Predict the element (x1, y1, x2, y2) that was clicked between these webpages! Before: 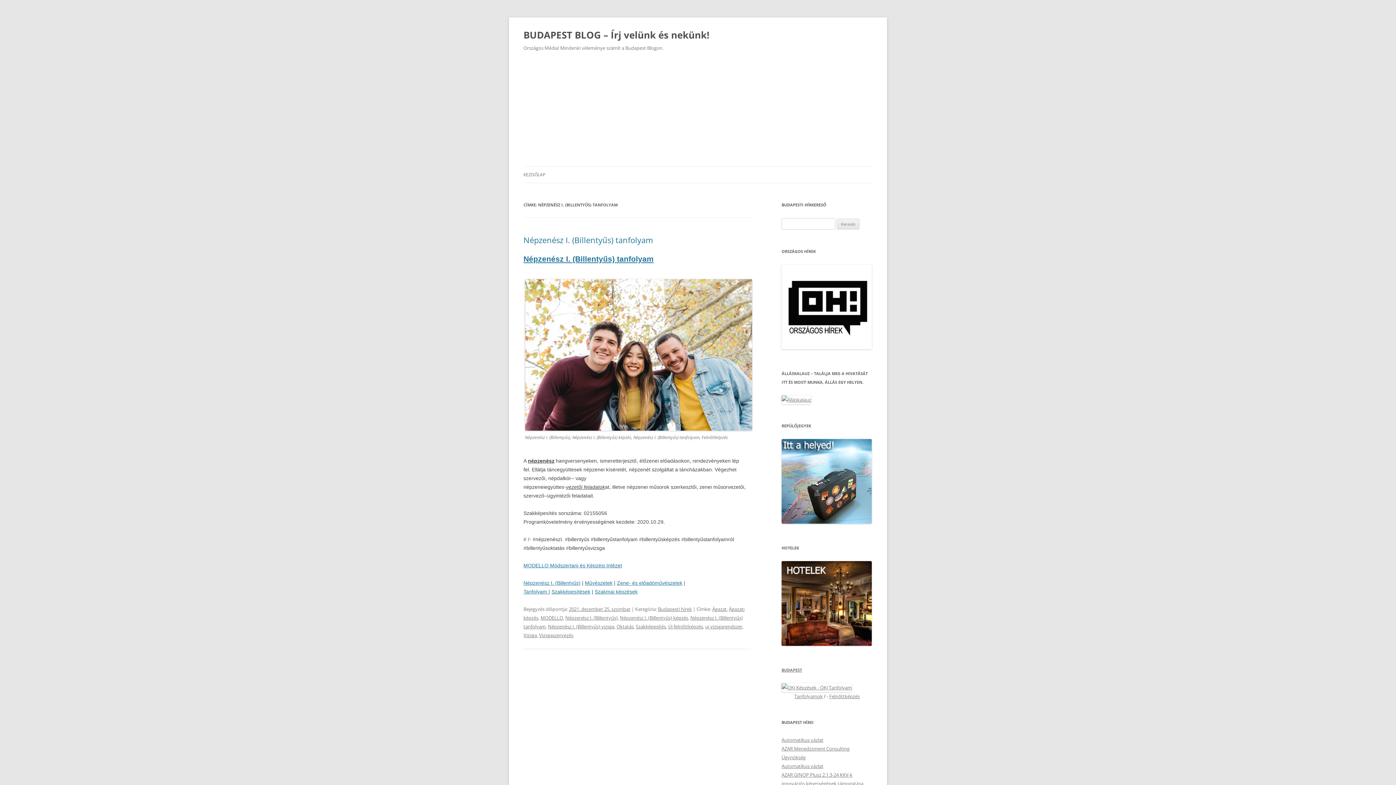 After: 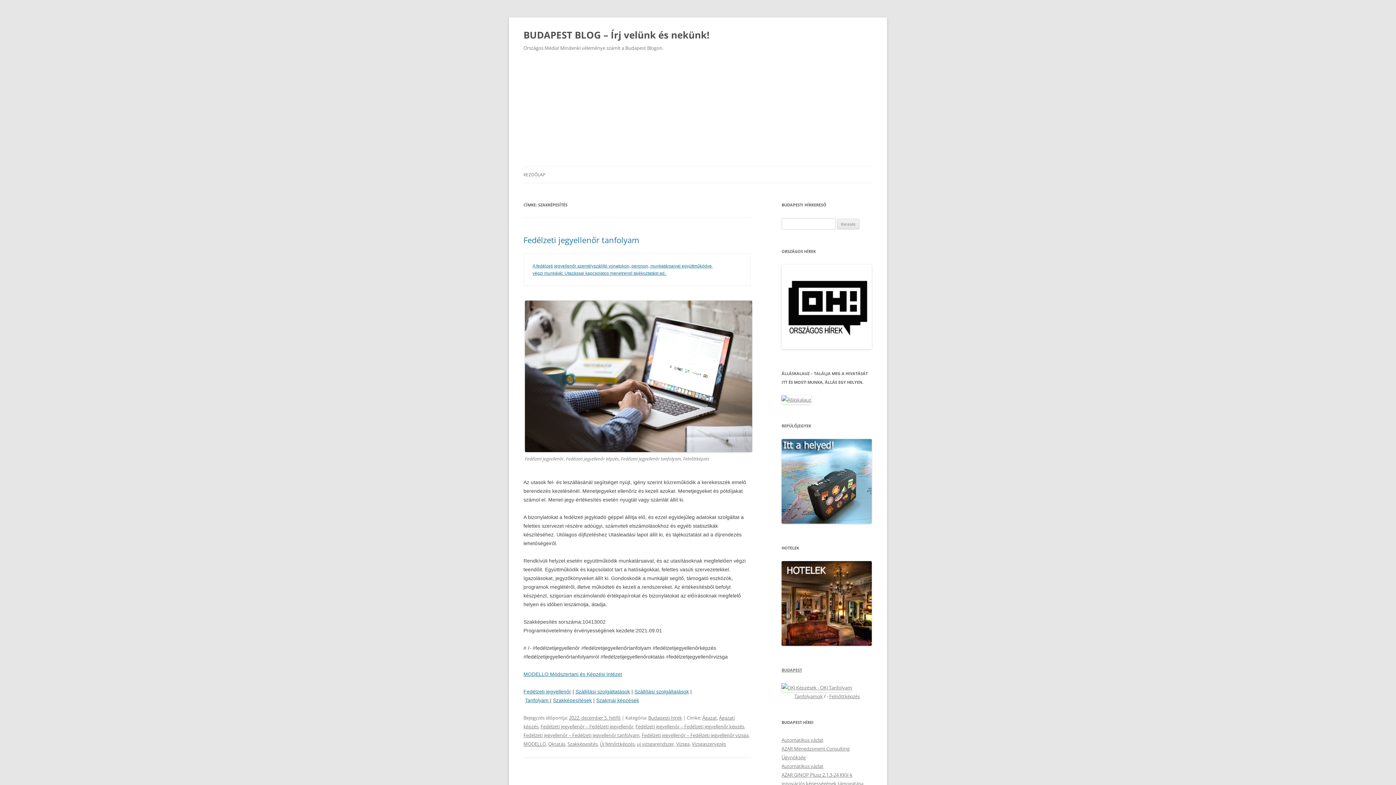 Action: bbox: (636, 623, 666, 630) label: Szakképesítés